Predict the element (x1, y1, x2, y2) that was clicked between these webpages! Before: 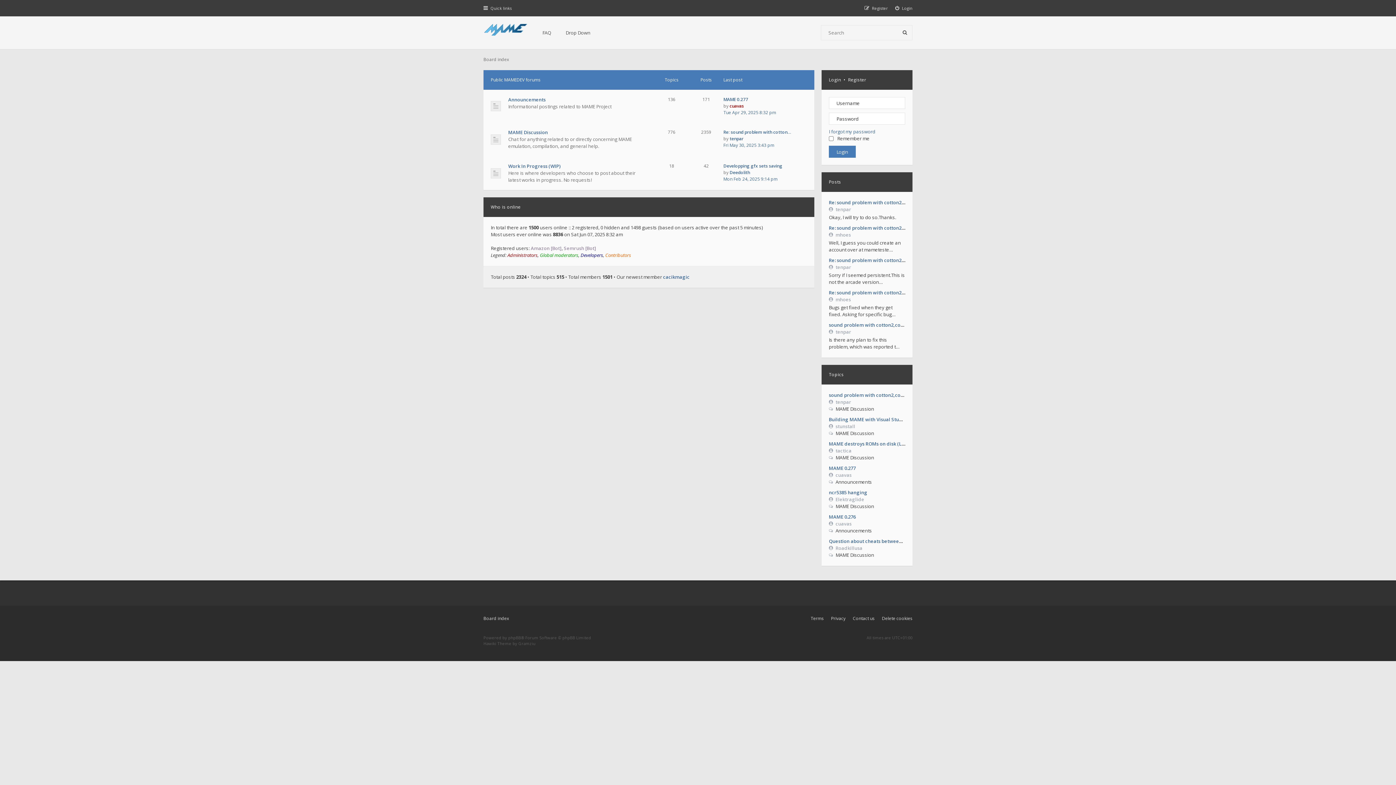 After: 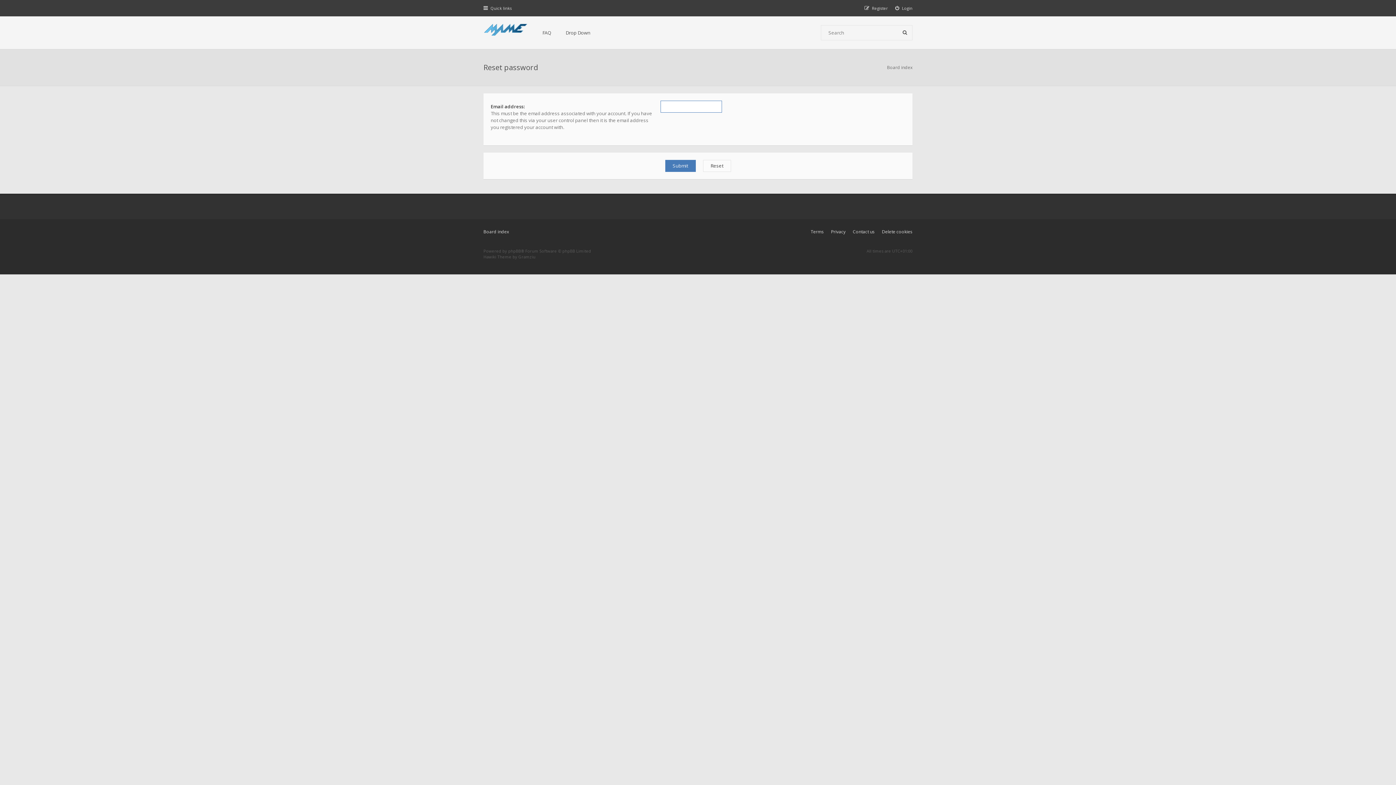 Action: bbox: (829, 128, 875, 134) label: I forgot my password